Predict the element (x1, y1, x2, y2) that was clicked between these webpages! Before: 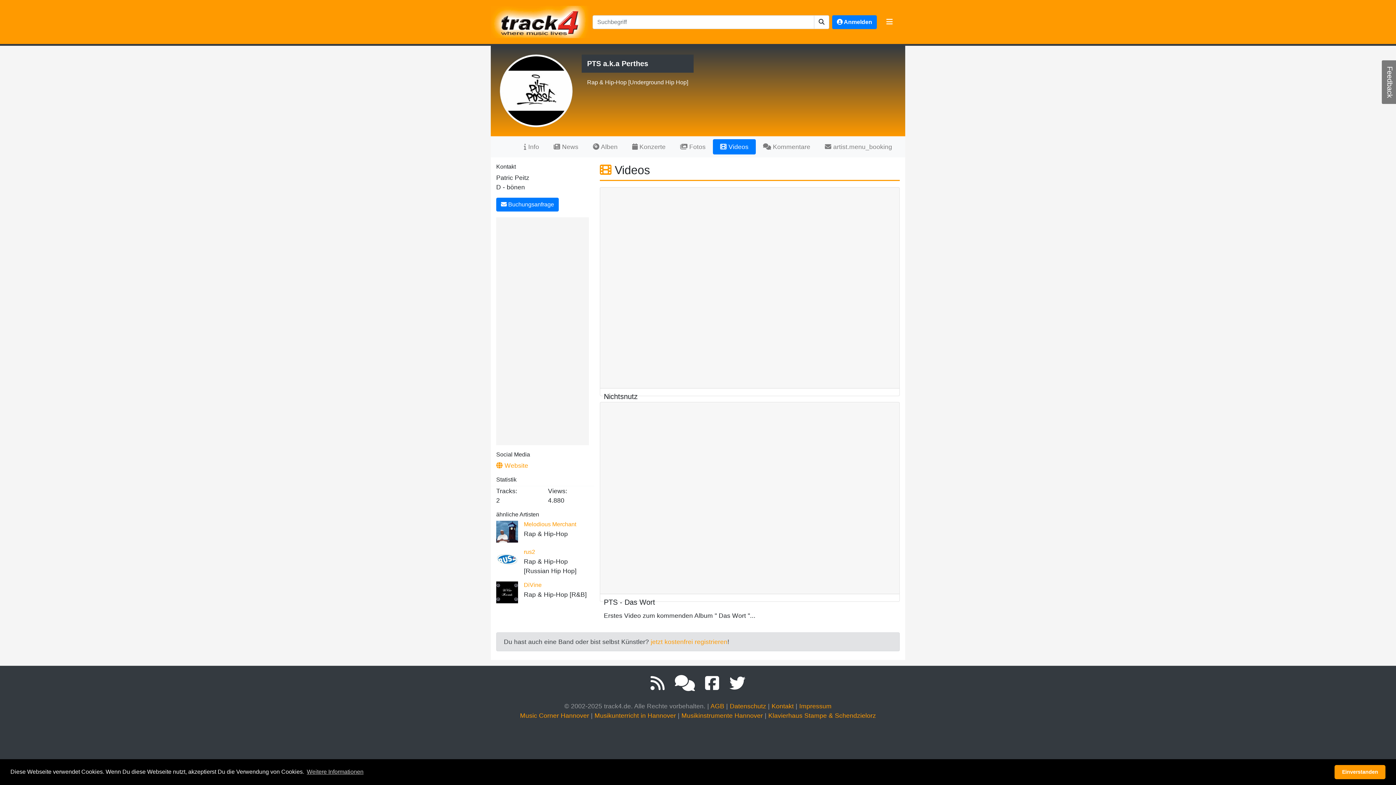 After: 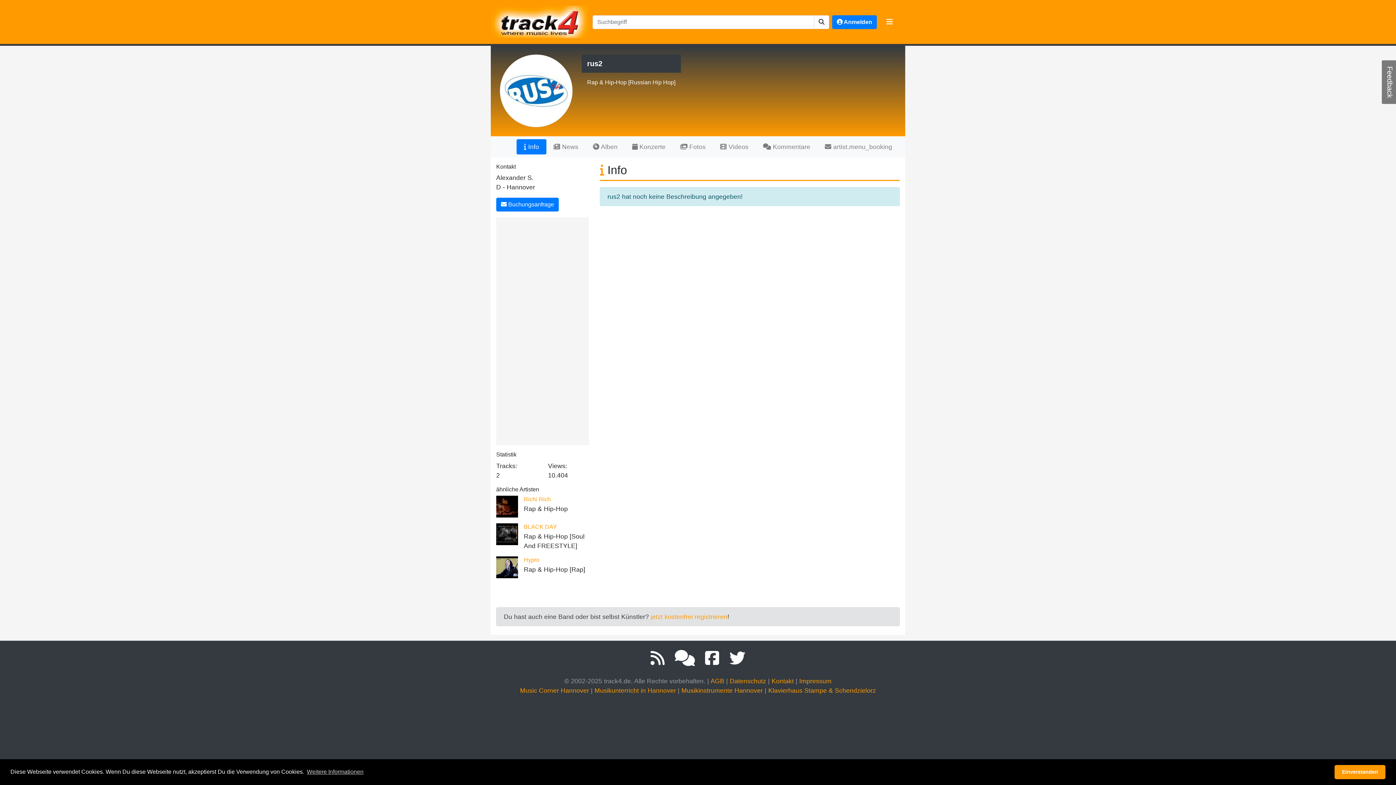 Action: bbox: (524, 549, 535, 555) label: rus2